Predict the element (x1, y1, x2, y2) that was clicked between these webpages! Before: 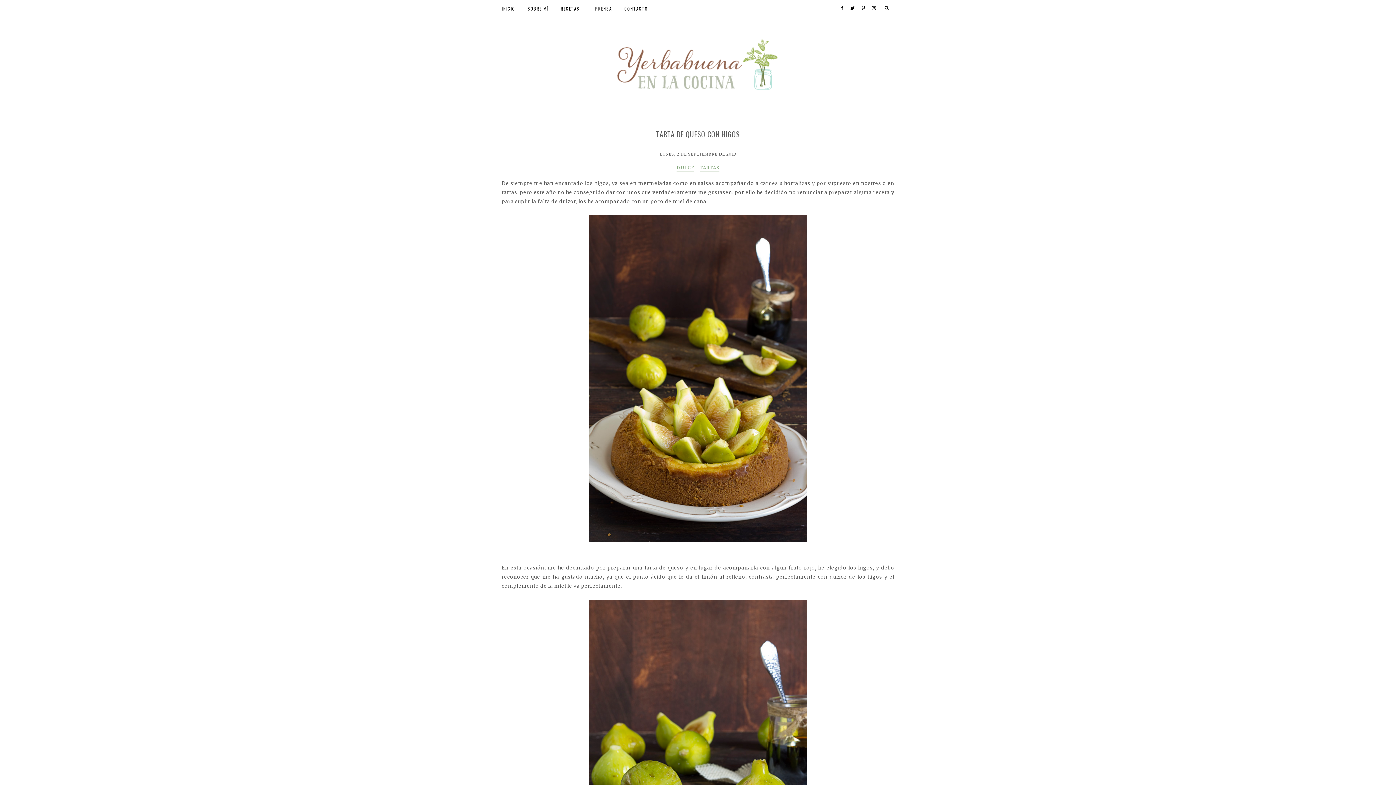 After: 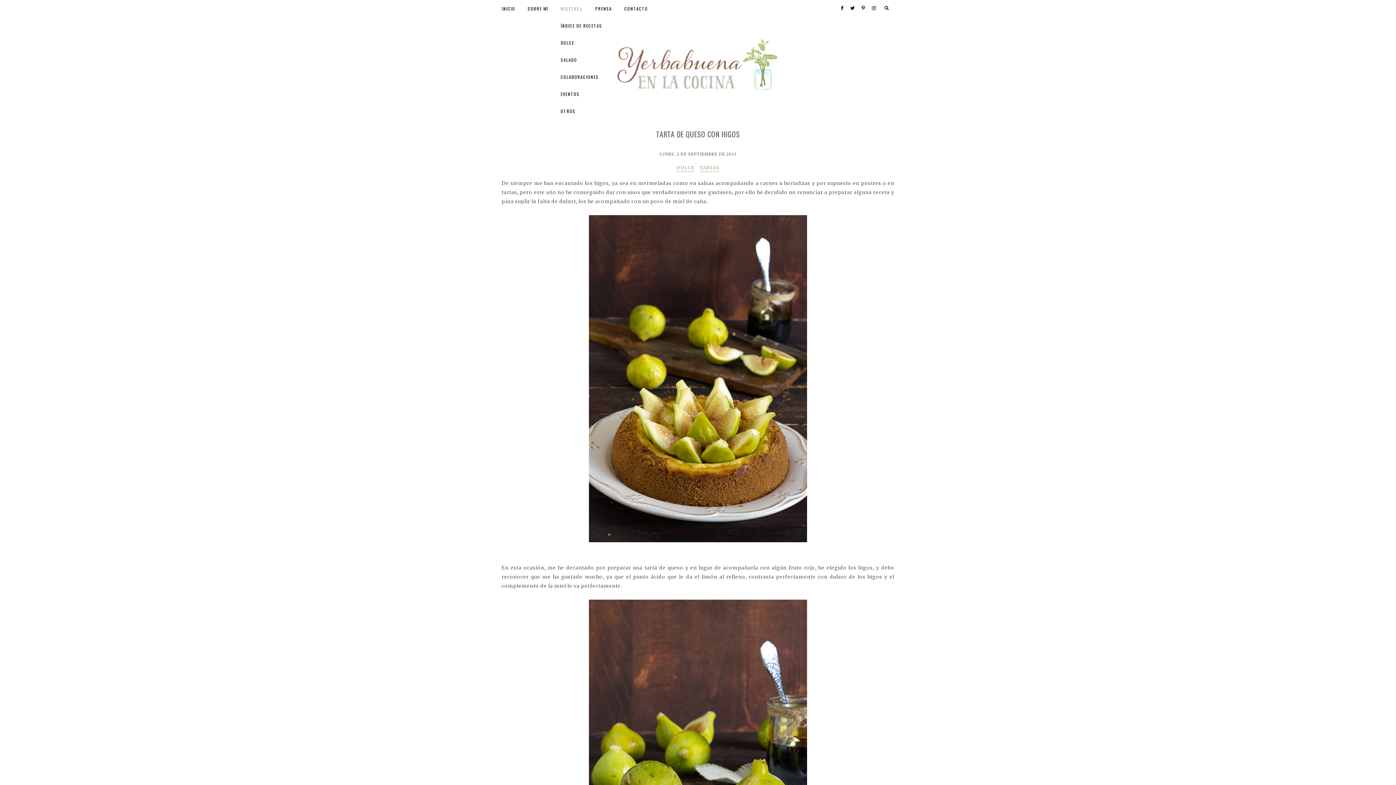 Action: bbox: (549, 0, 579, 17) label: RECETAS